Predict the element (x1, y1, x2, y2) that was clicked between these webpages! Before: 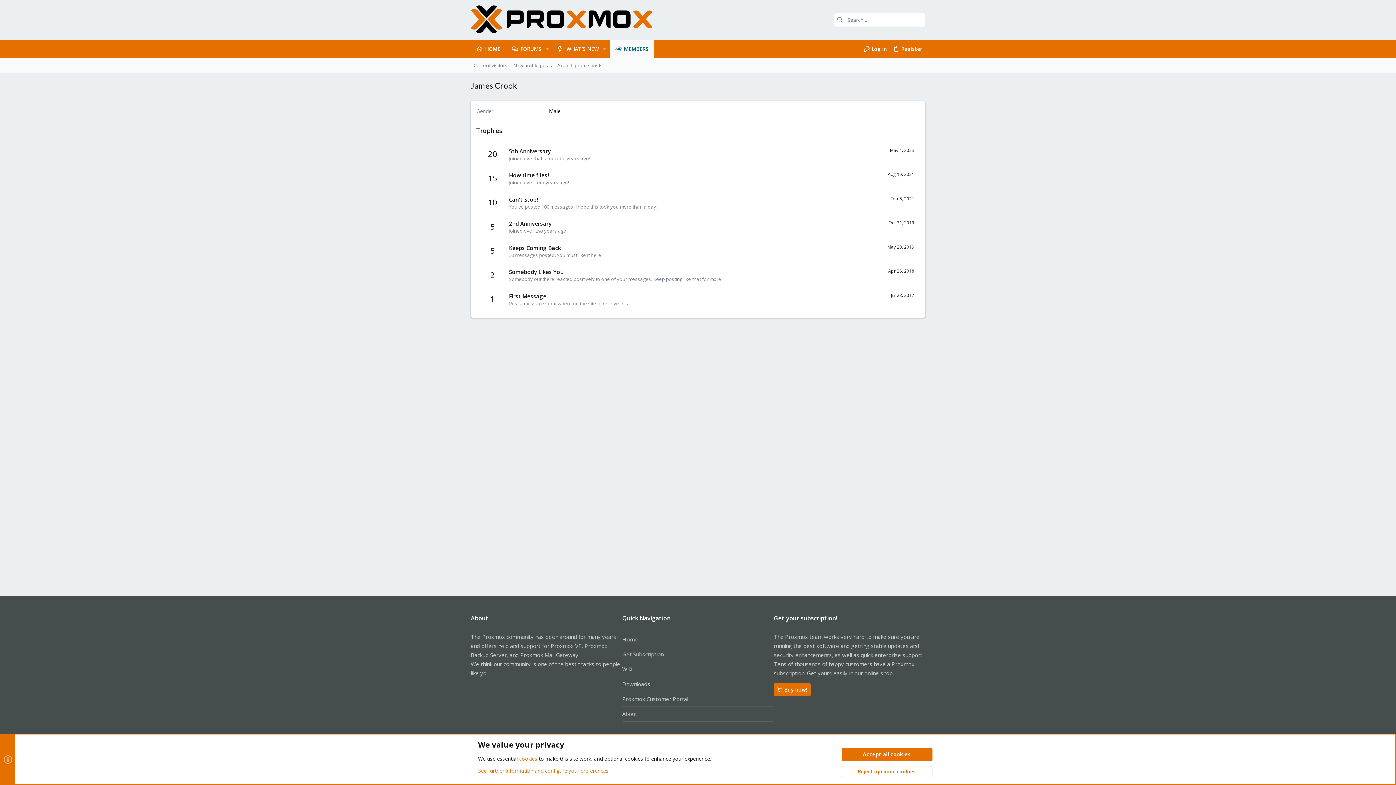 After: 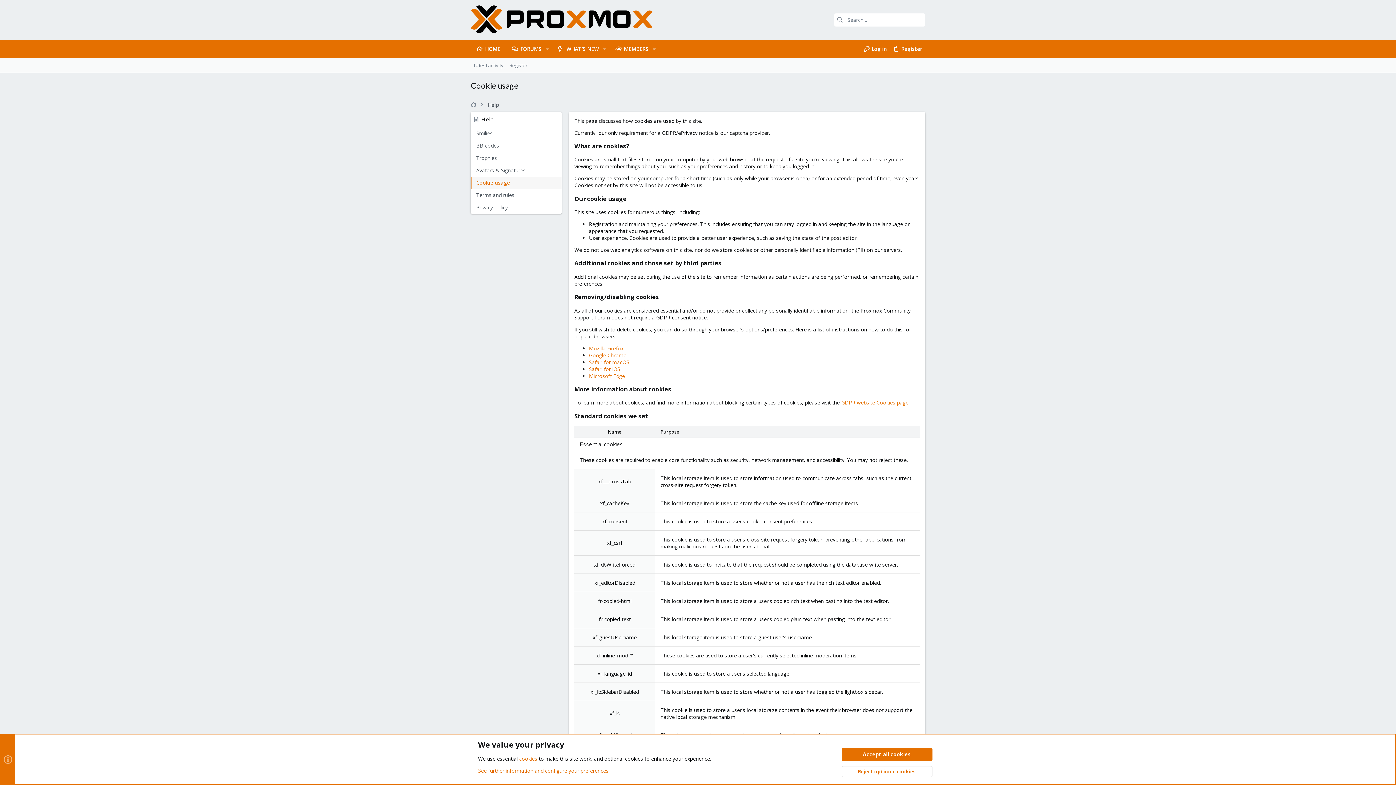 Action: label: cookies bbox: (519, 755, 537, 762)